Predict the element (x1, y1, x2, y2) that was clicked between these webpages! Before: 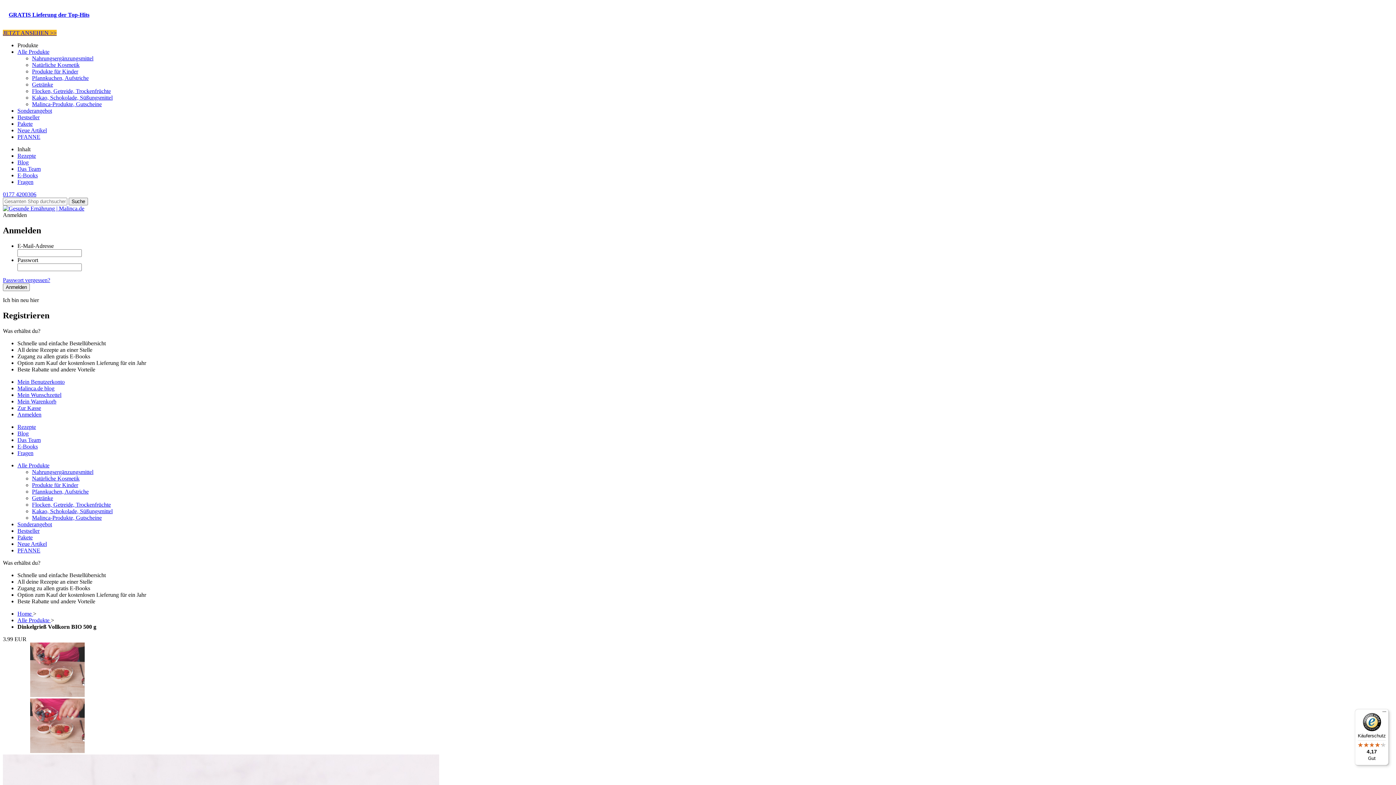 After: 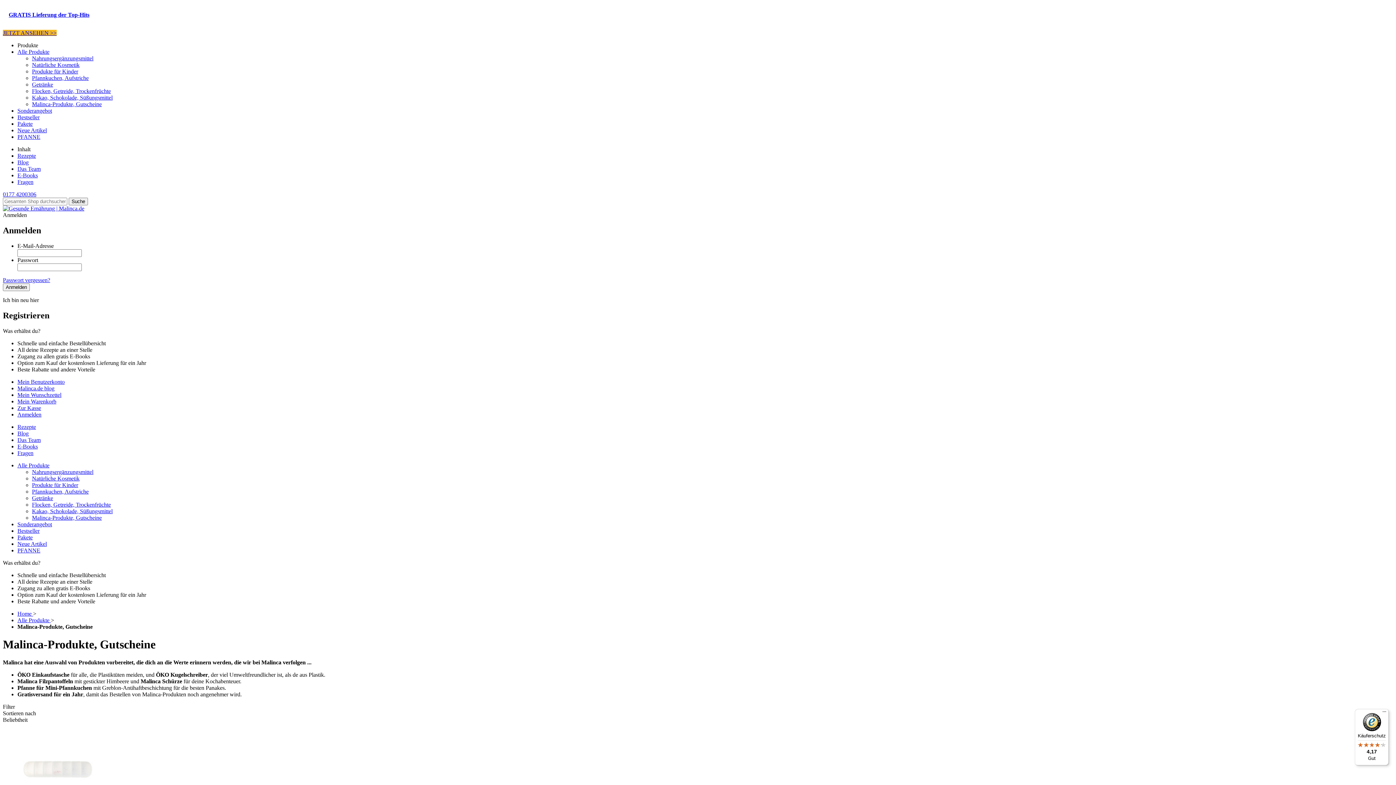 Action: label: Malinca-Produkte, Gutscheine bbox: (32, 101, 101, 107)